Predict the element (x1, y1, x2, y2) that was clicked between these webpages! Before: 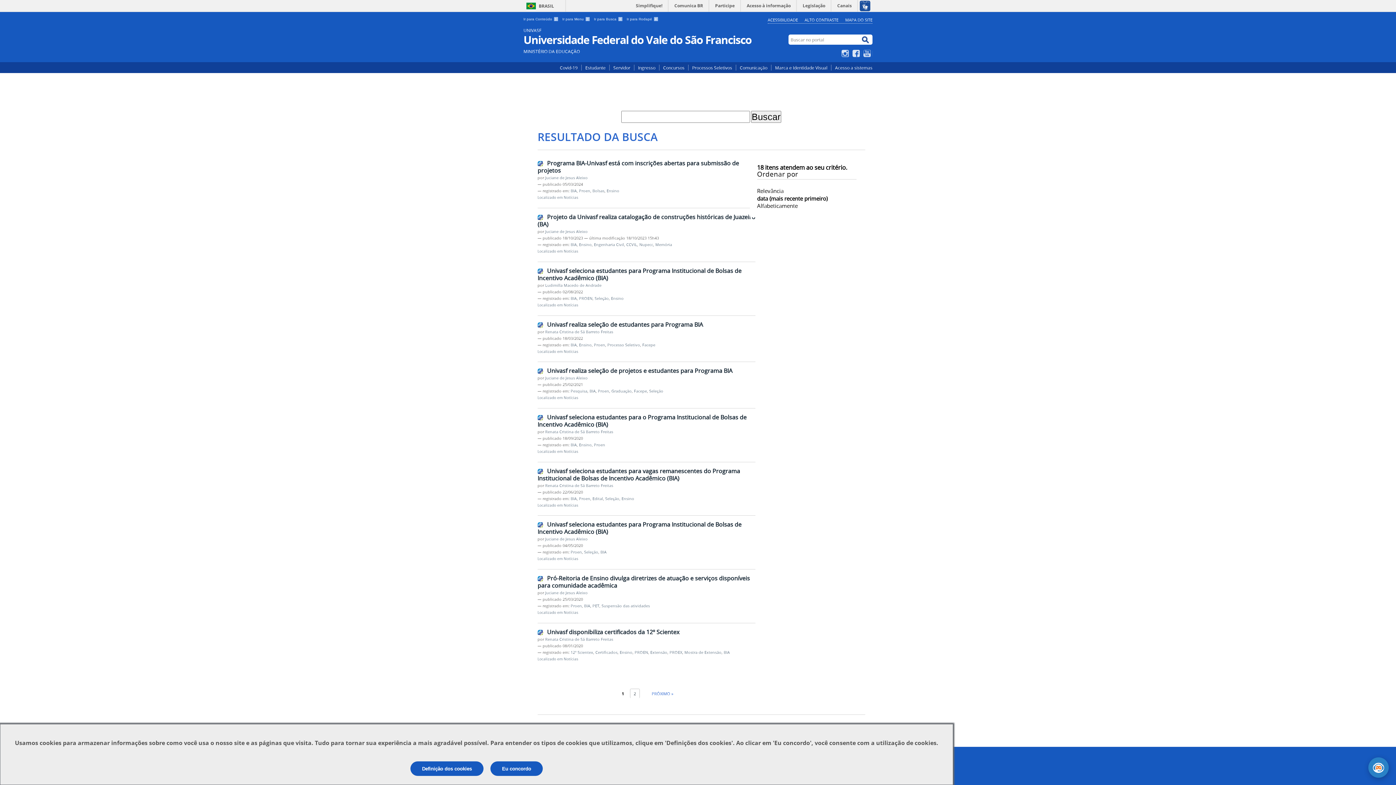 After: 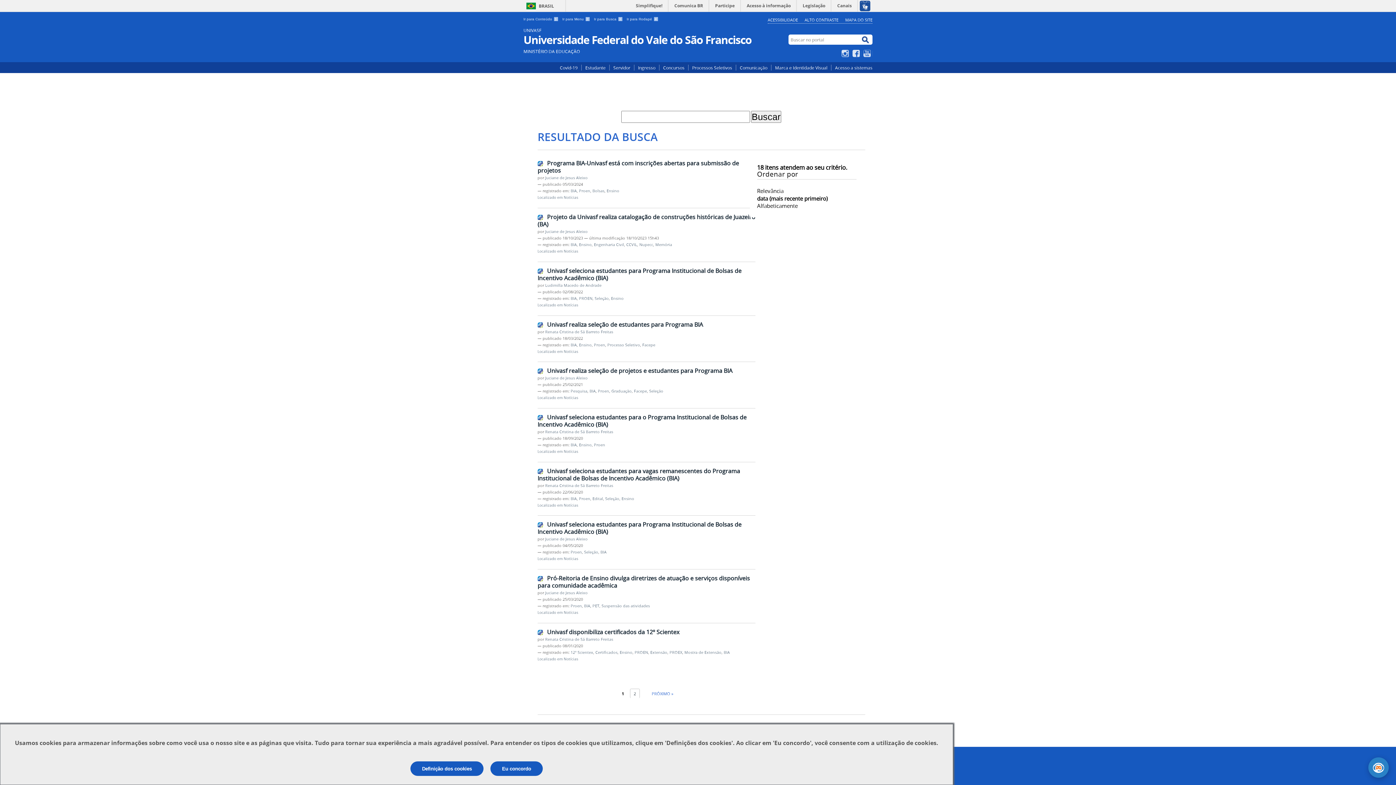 Action: bbox: (634, 64, 659, 70) label: Ingresso